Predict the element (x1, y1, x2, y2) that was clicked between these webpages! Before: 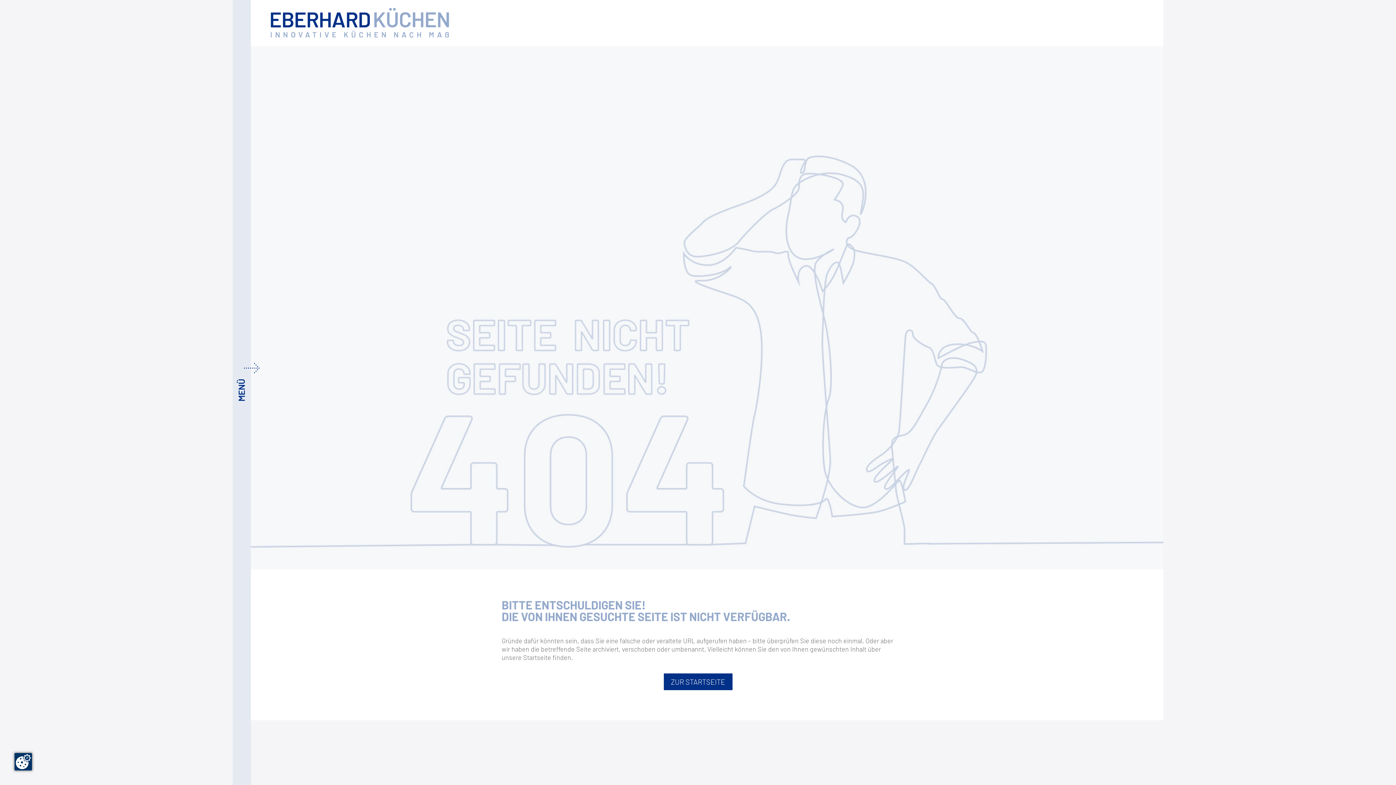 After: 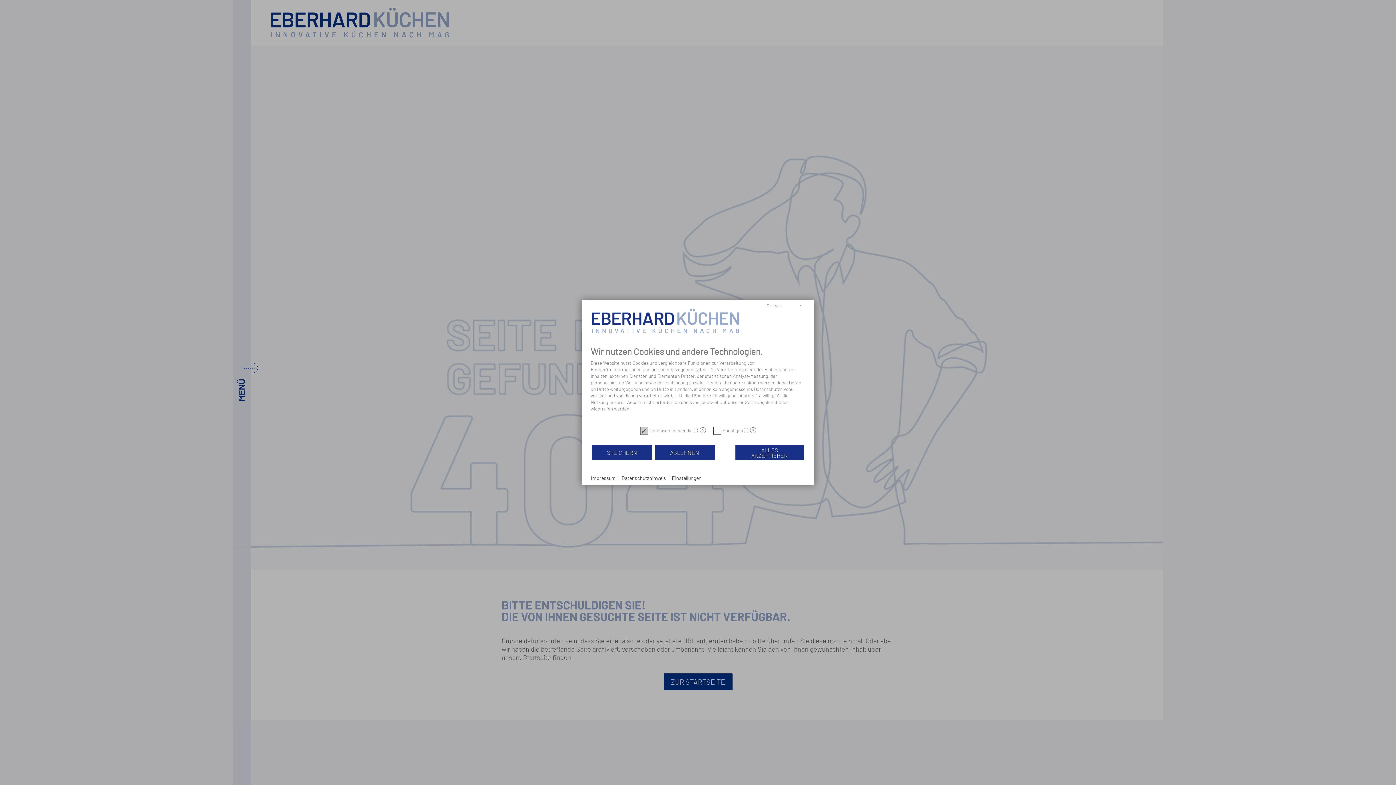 Action: bbox: (14, 753, 32, 770) label: Zustimmung ändern